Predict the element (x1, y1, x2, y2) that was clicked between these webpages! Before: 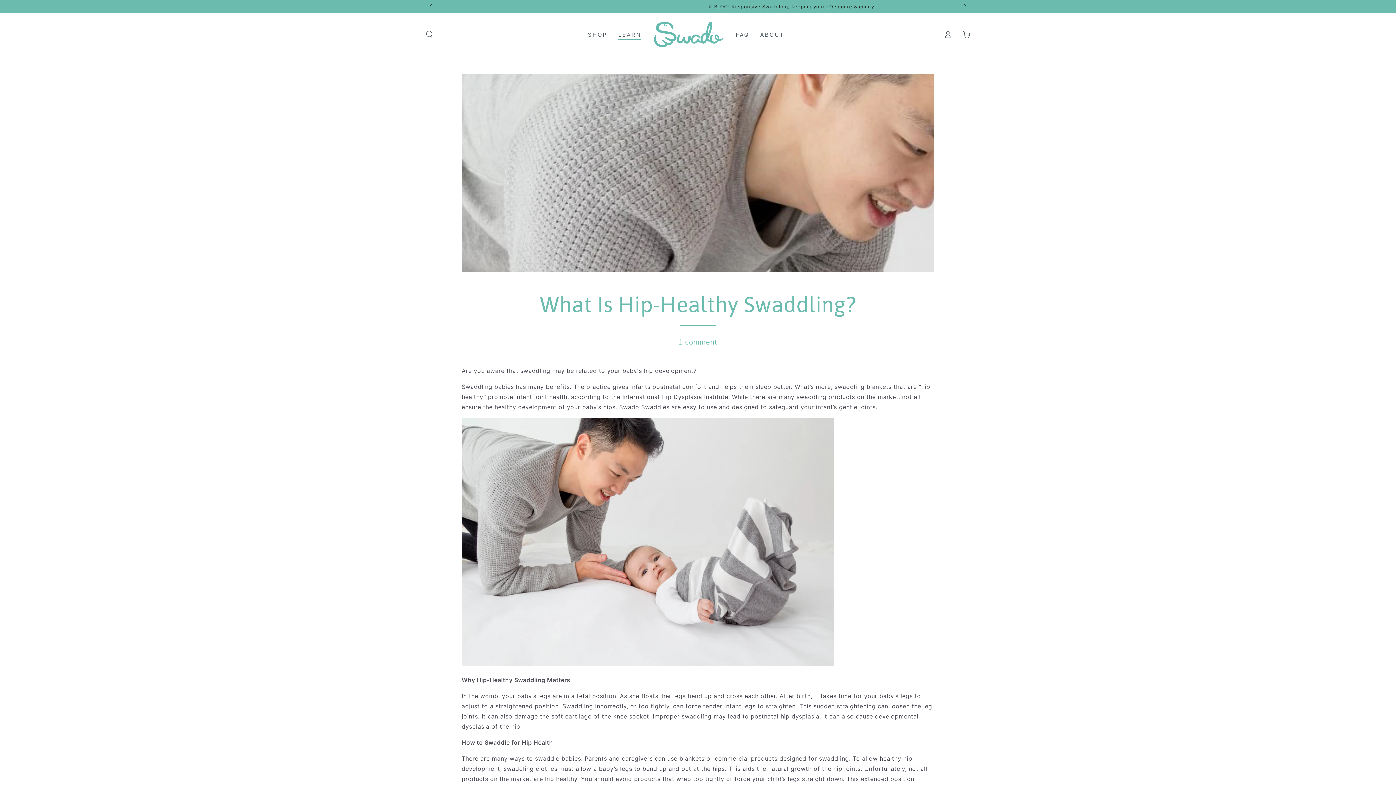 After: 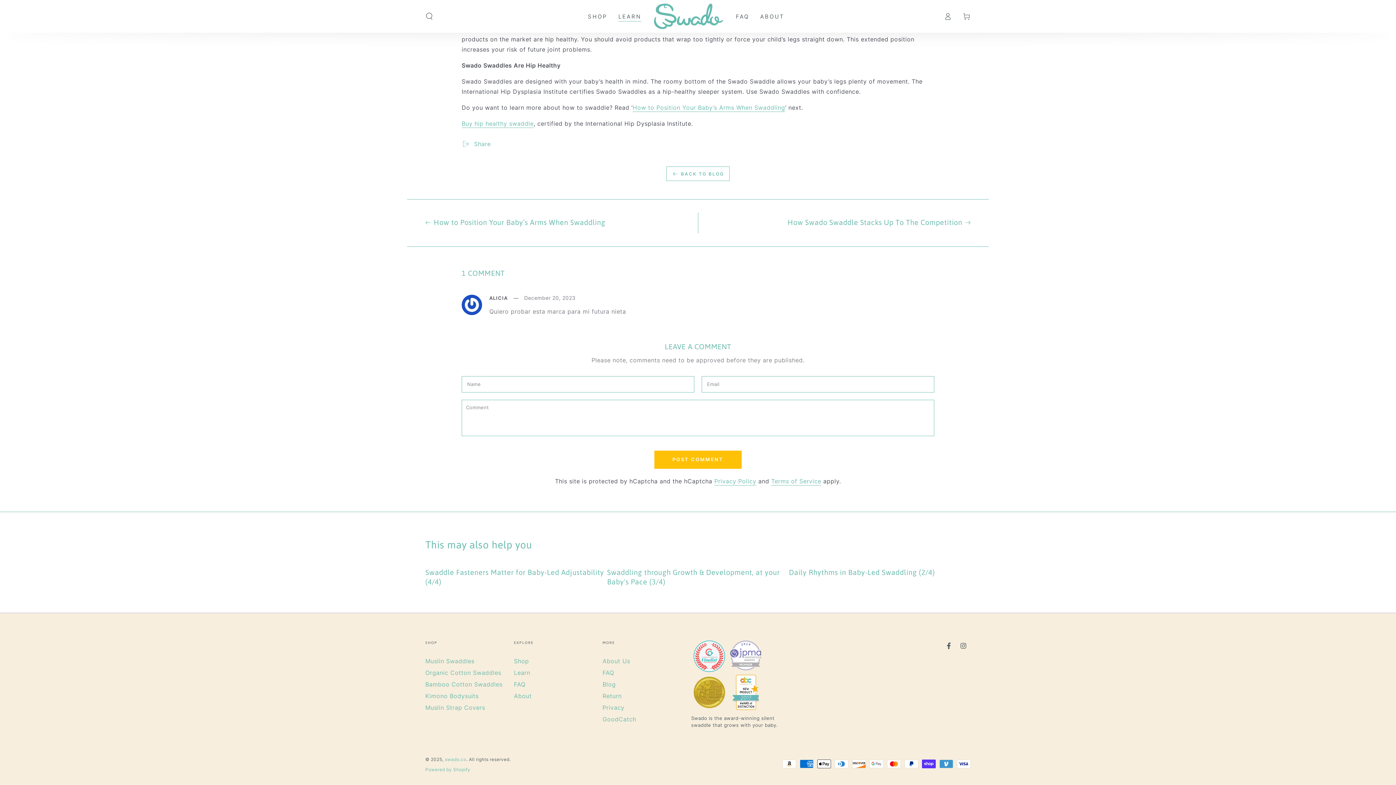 Action: label: 1 comment bbox: (679, 337, 717, 346)